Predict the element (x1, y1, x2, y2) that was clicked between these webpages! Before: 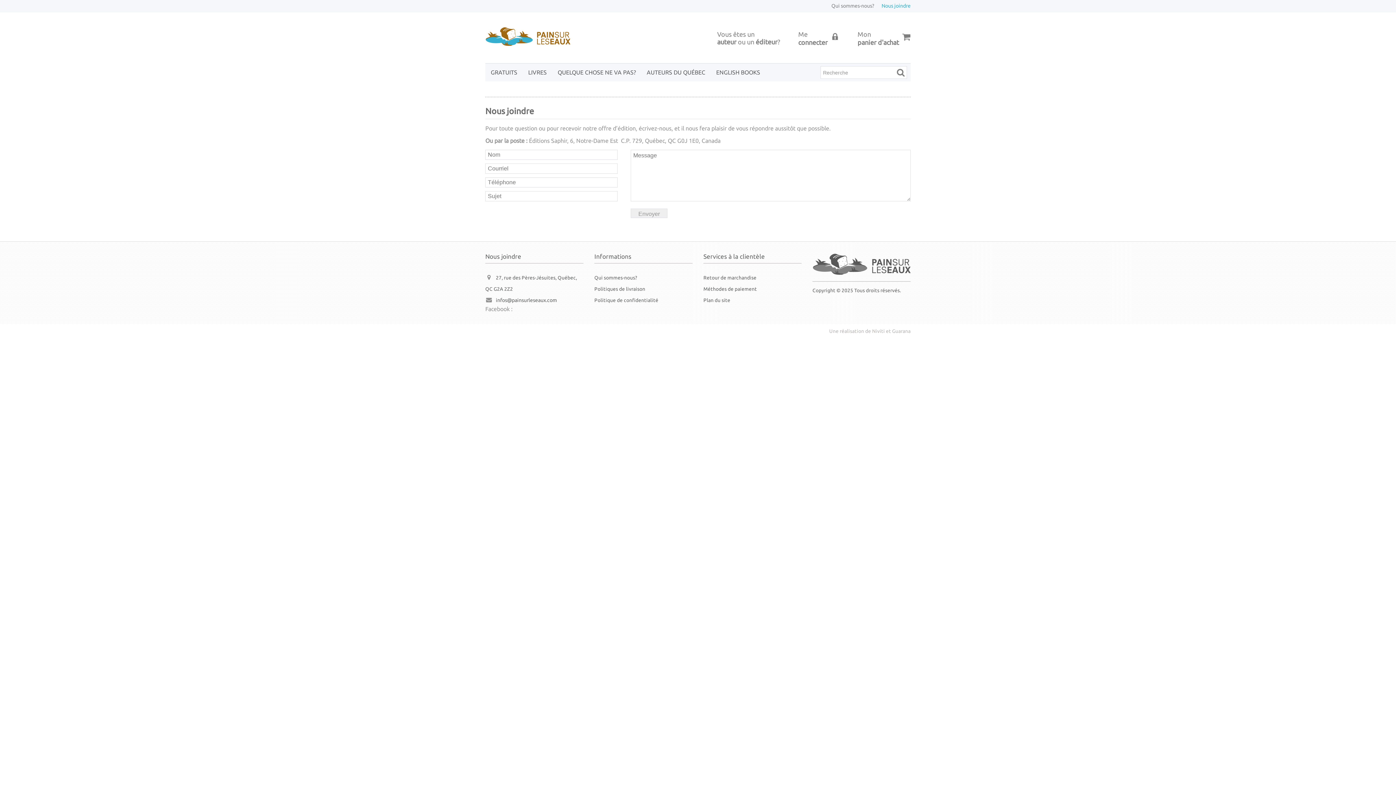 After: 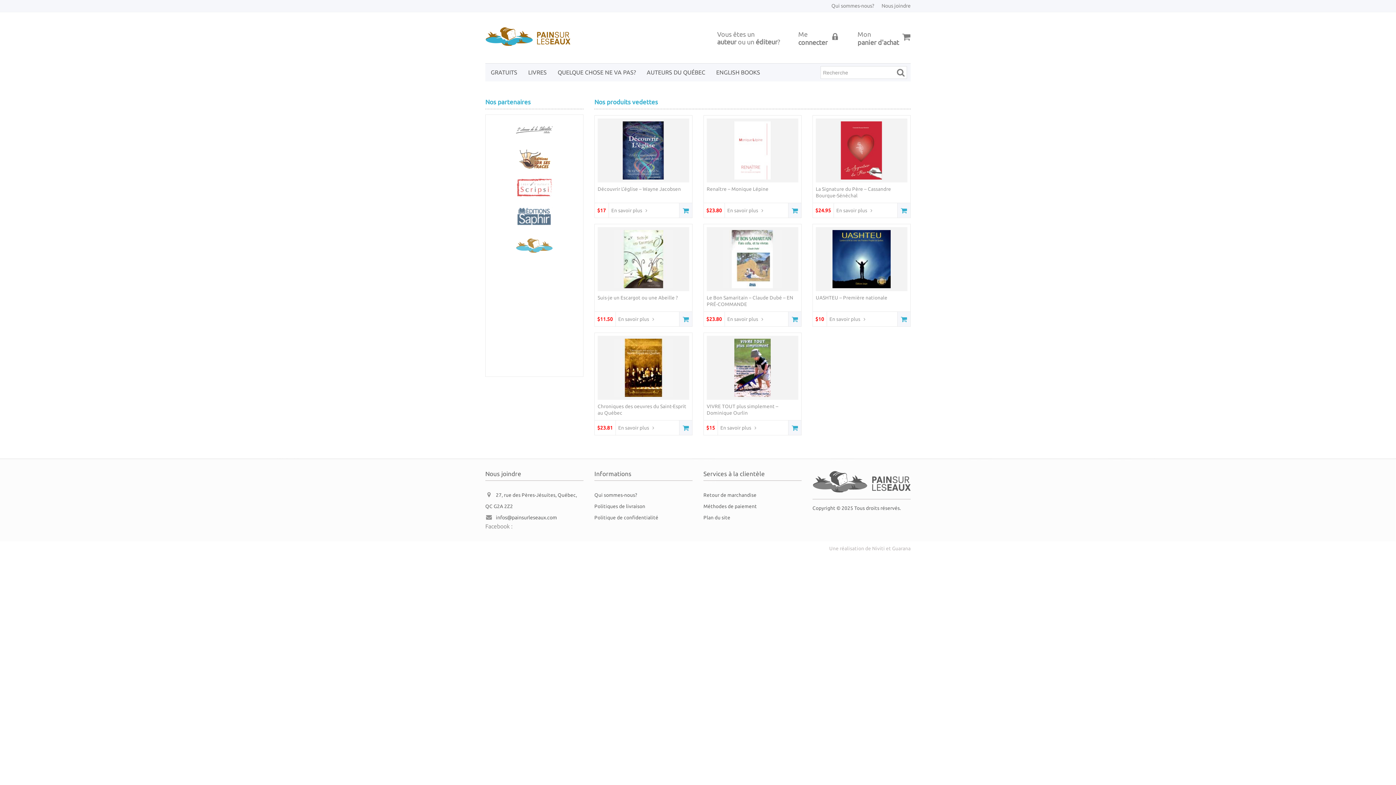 Action: bbox: (812, 260, 910, 267)